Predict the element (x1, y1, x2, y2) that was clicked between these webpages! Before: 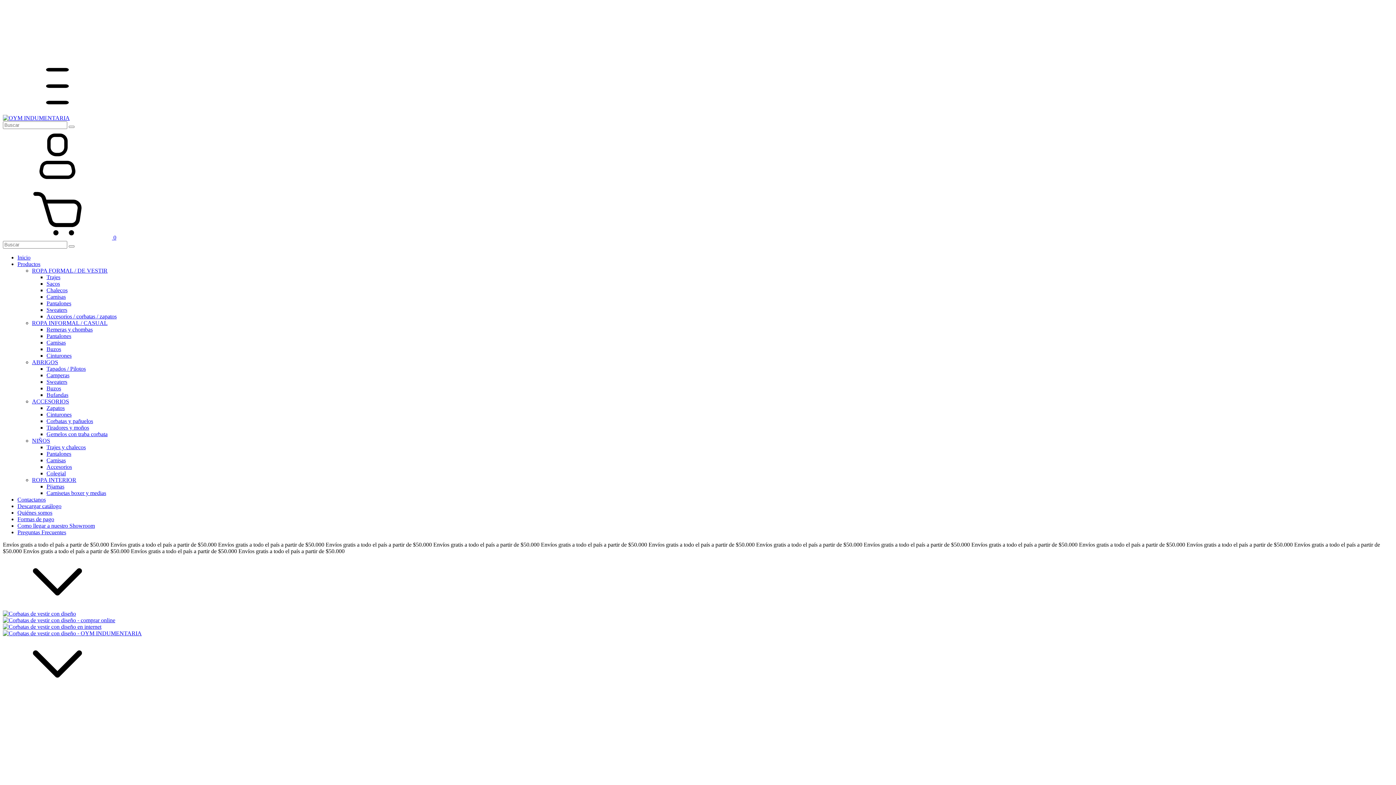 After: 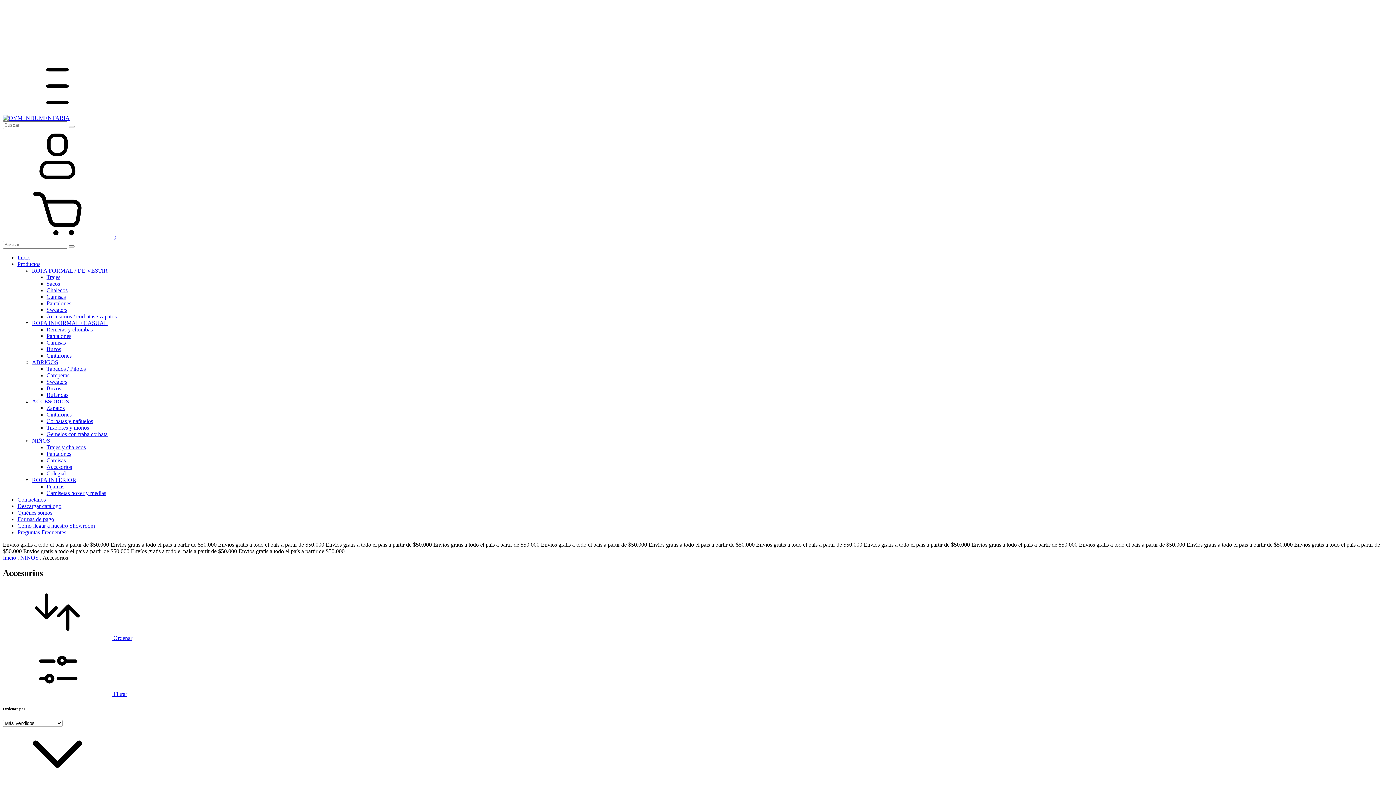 Action: label: Accesorios bbox: (46, 464, 72, 470)